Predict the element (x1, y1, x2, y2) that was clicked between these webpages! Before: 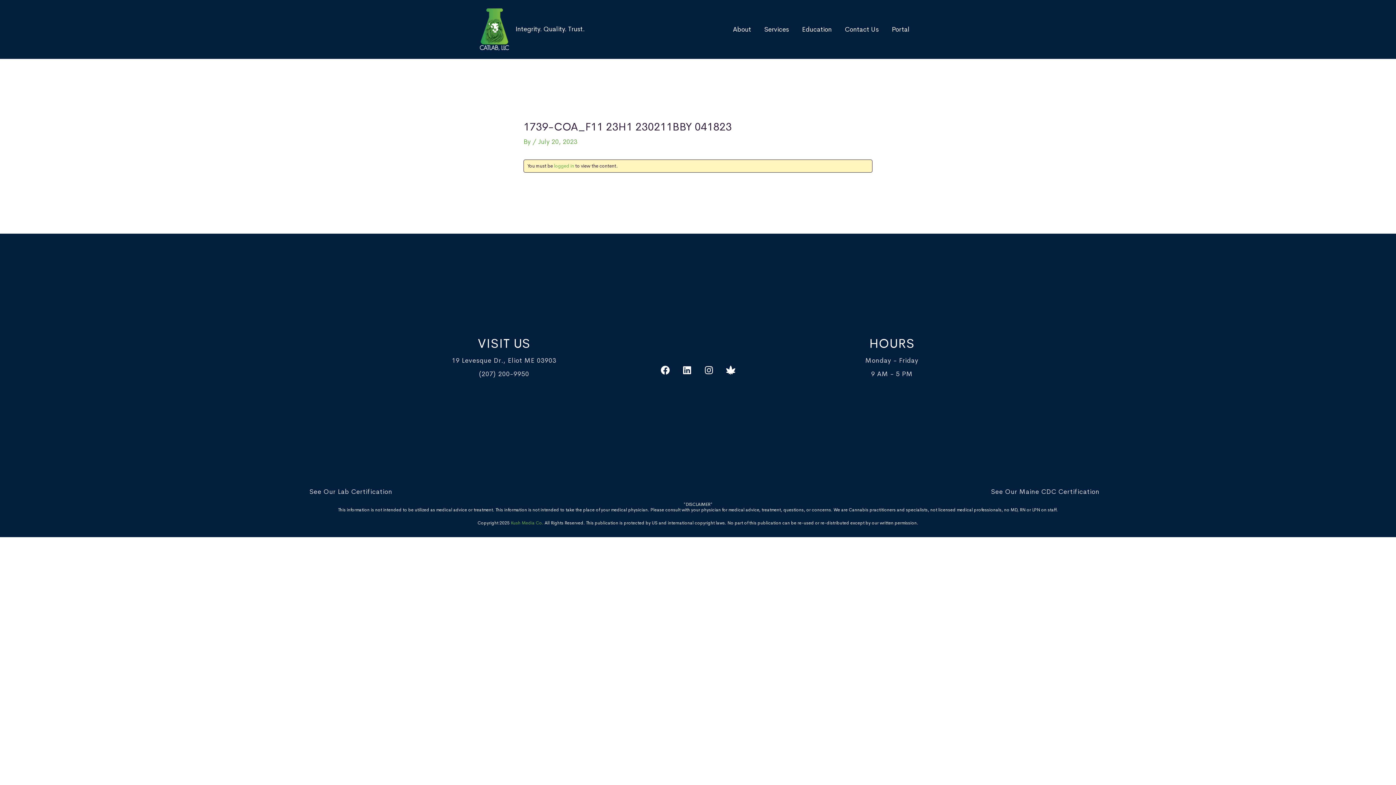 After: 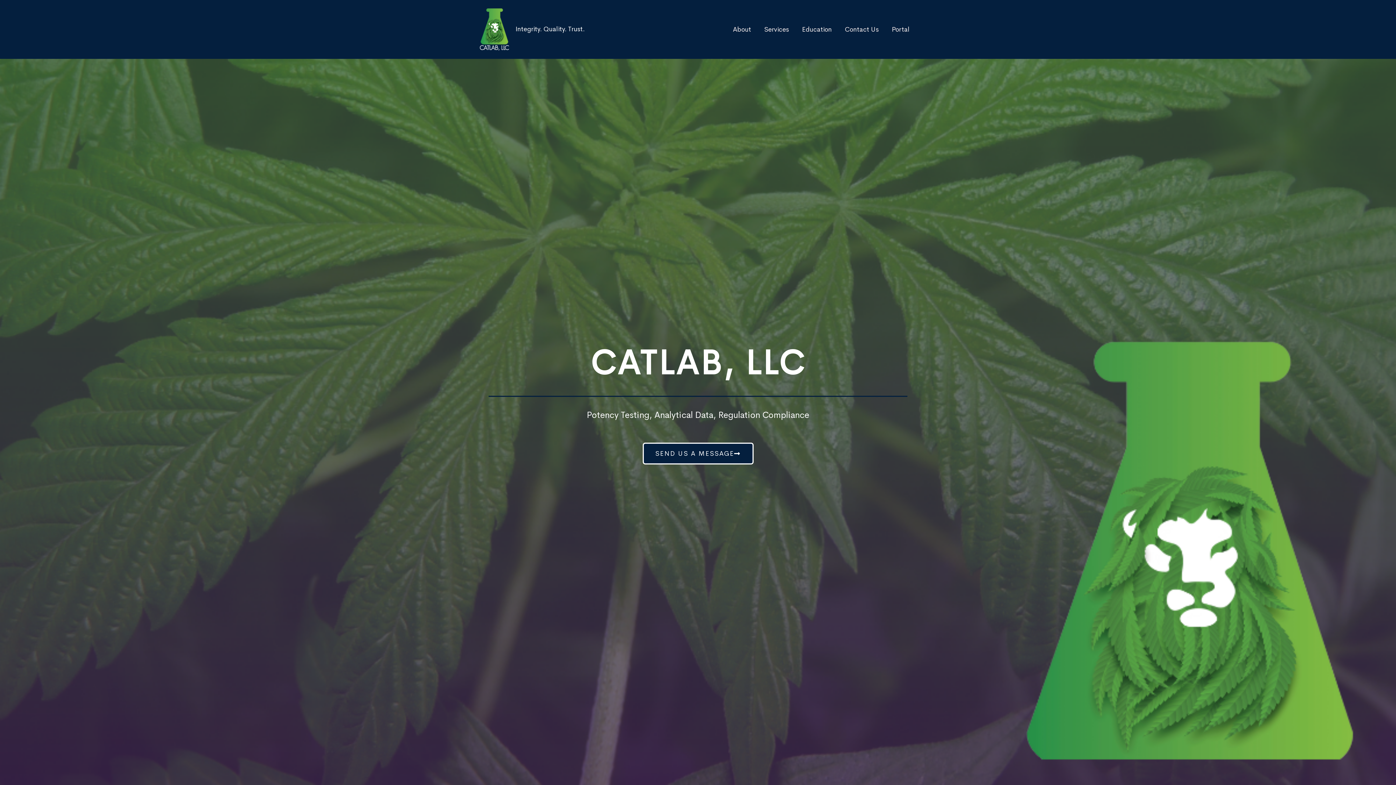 Action: bbox: (480, 24, 509, 32)